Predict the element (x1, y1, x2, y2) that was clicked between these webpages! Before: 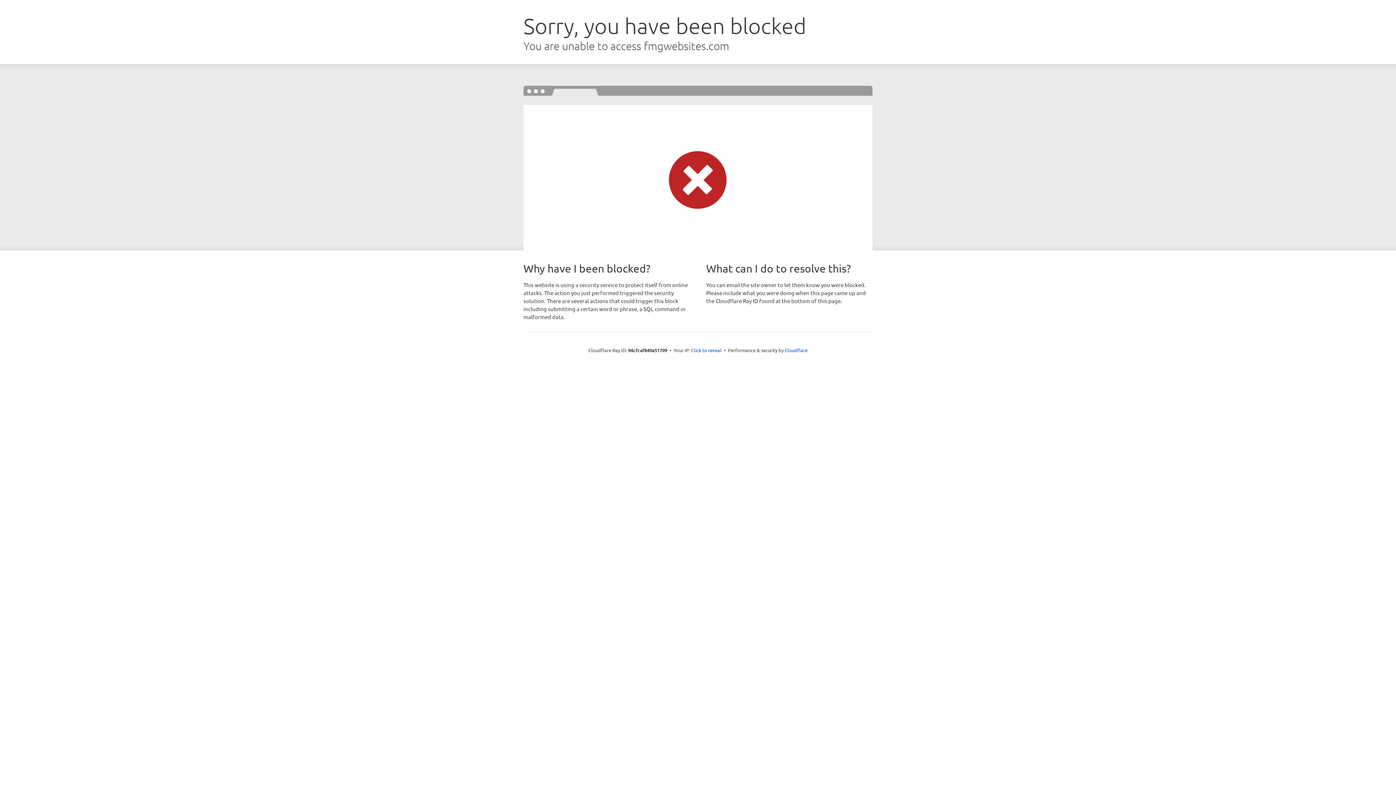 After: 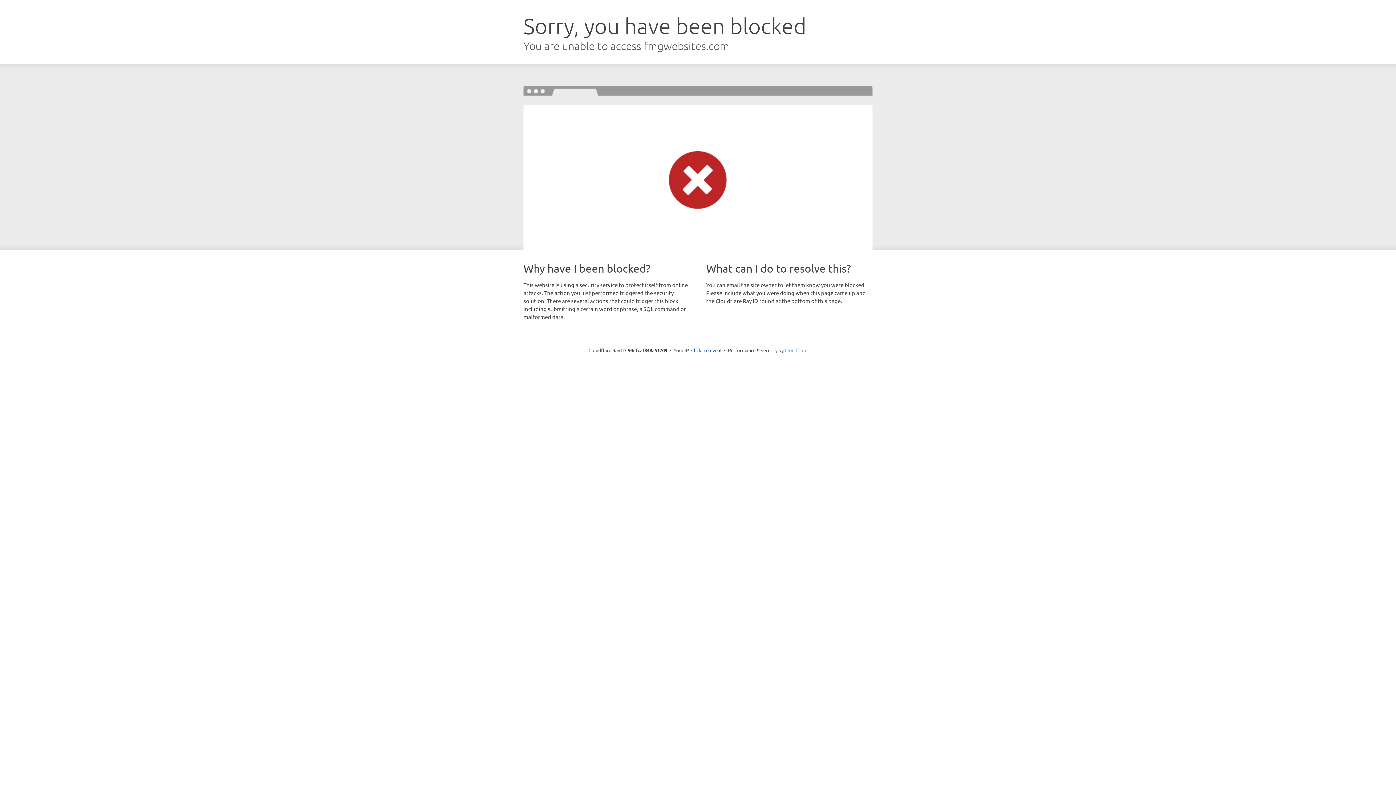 Action: label: Cloudflare bbox: (784, 347, 807, 353)